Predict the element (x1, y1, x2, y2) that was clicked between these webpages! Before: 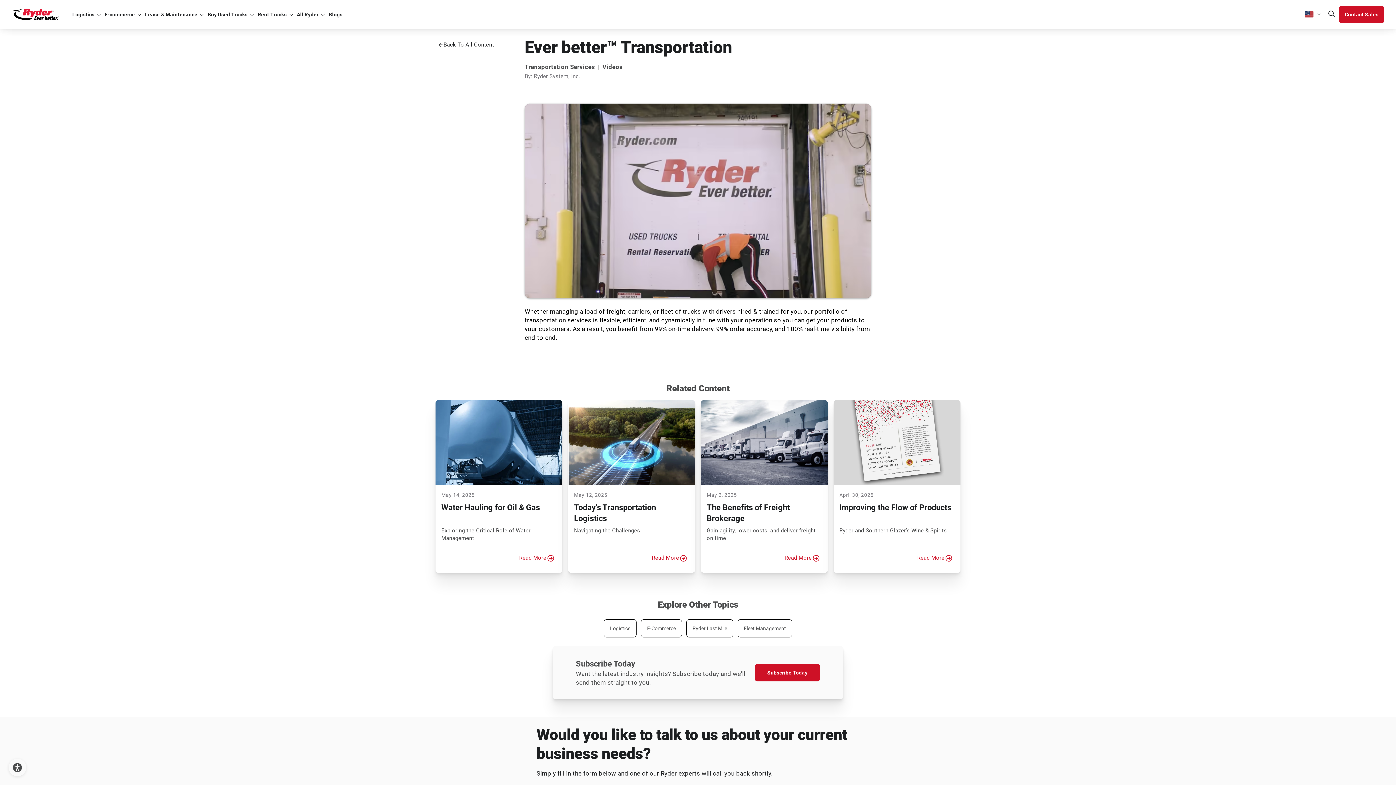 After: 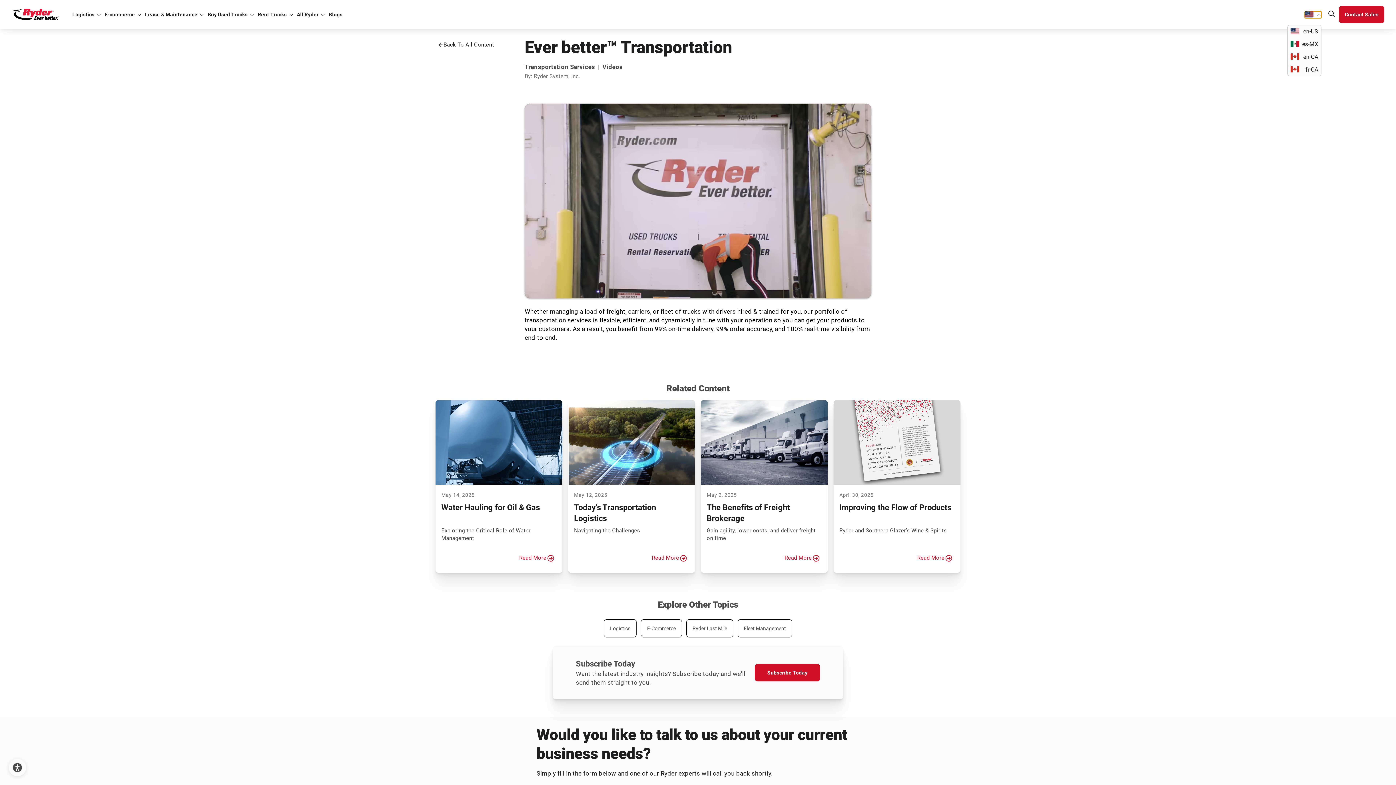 Action: bbox: (1305, 11, 1321, 18) label: Language dropdown